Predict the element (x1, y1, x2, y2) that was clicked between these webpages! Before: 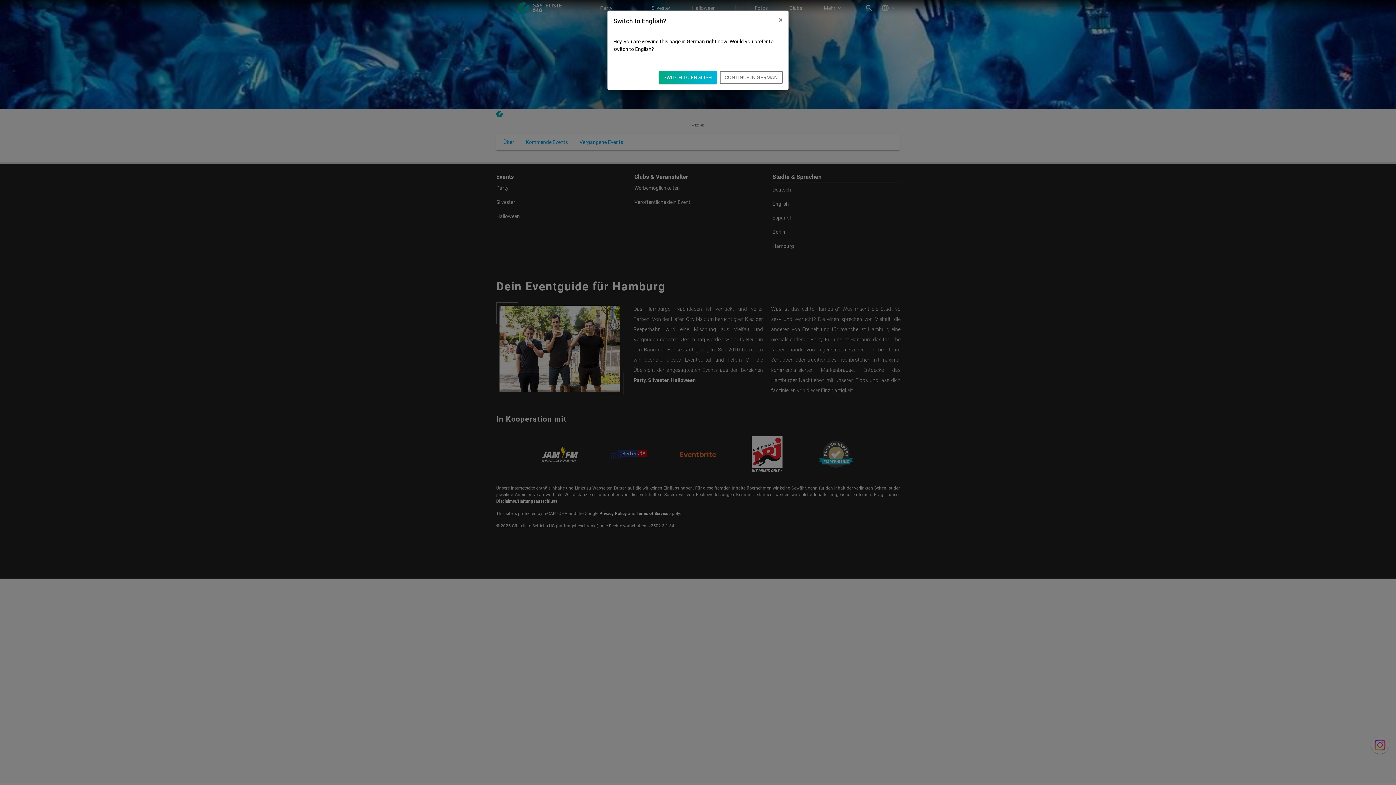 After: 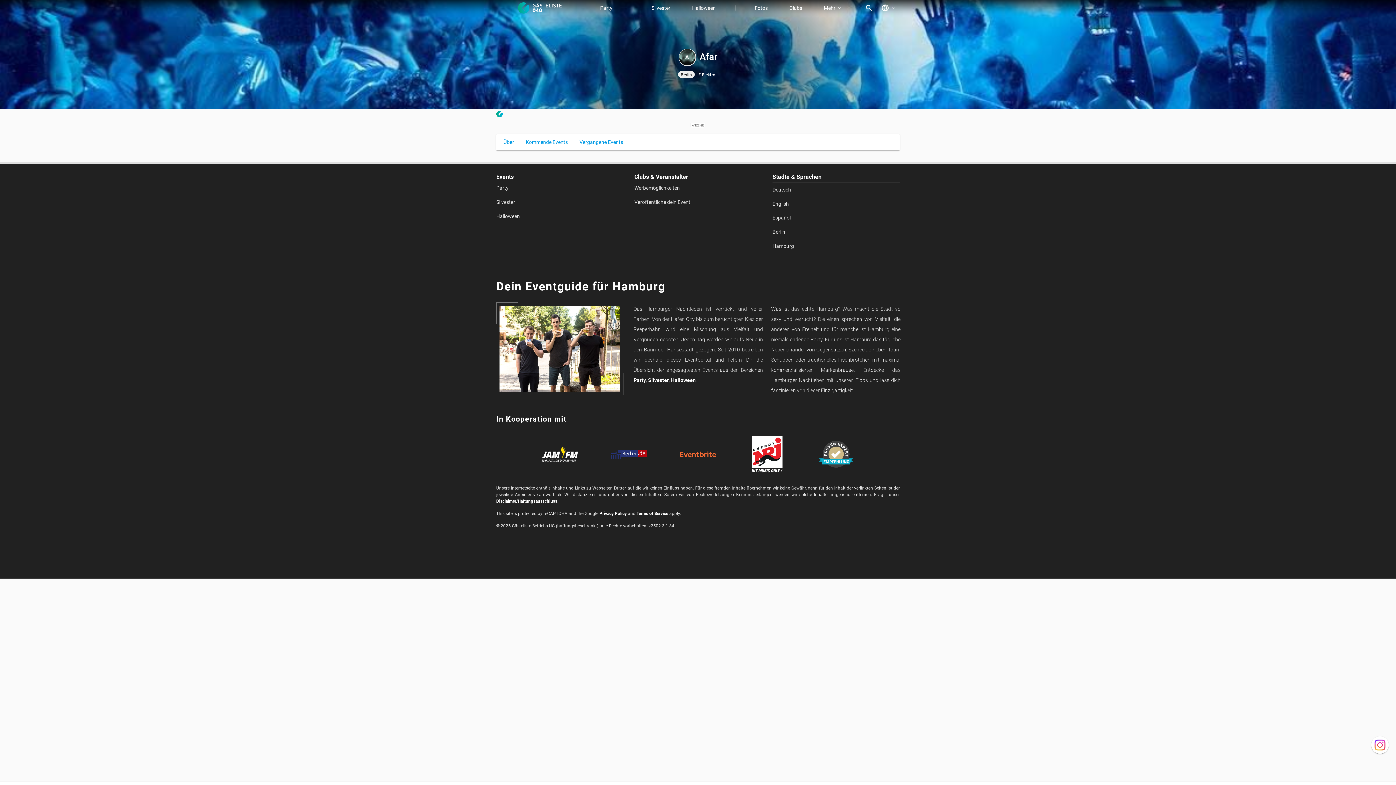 Action: label: CONTINUE IN GERMAN bbox: (719, 70, 782, 84)